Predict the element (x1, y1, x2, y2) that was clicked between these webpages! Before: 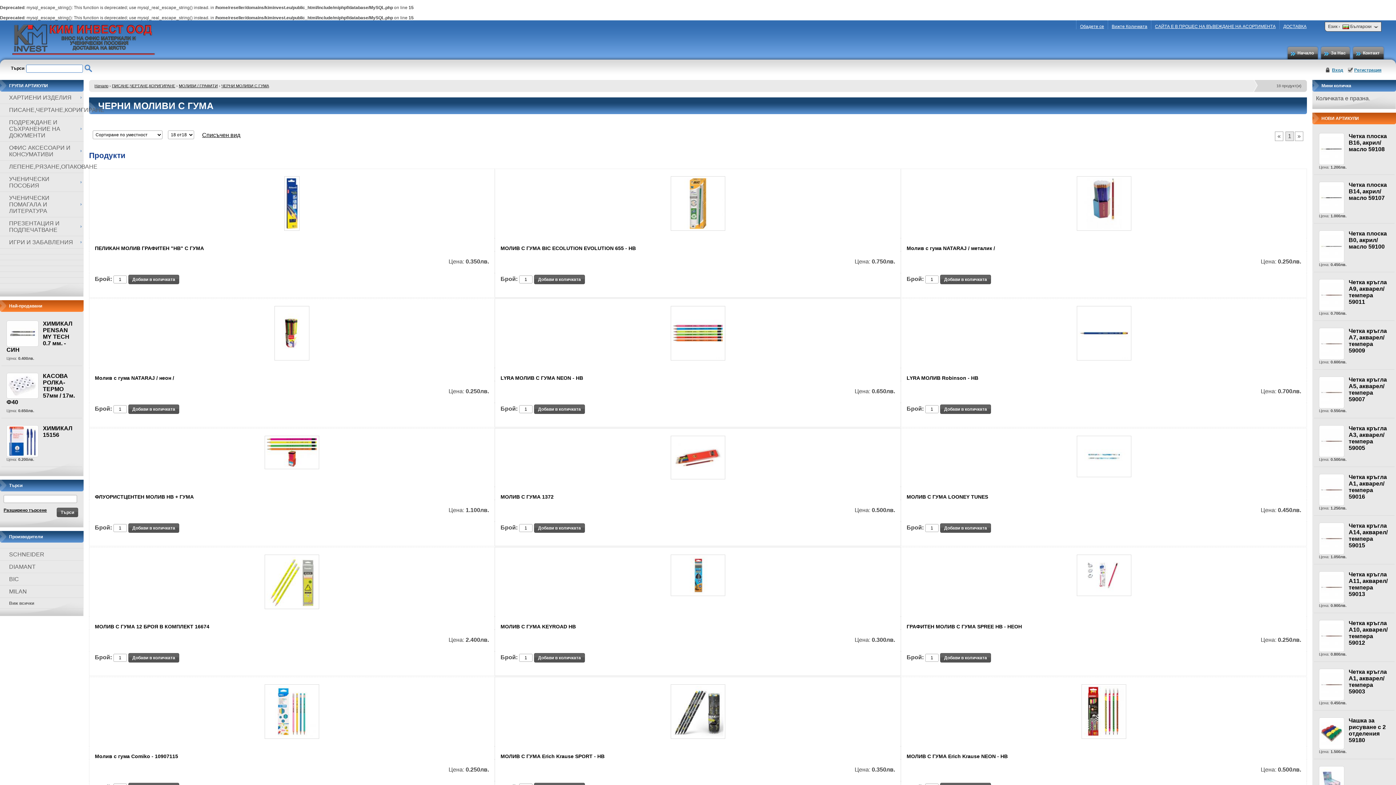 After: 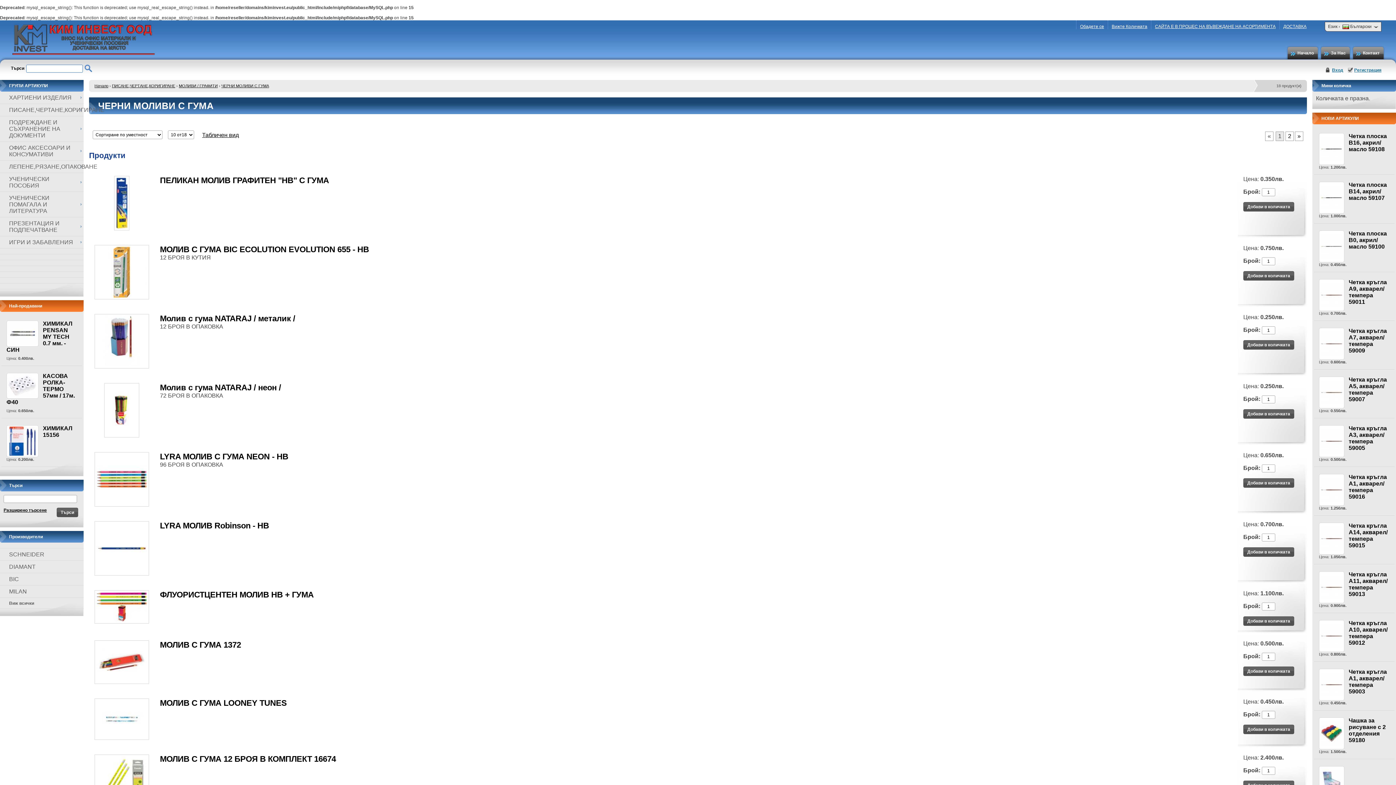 Action: label: Списъчен вид bbox: (202, 132, 240, 138)